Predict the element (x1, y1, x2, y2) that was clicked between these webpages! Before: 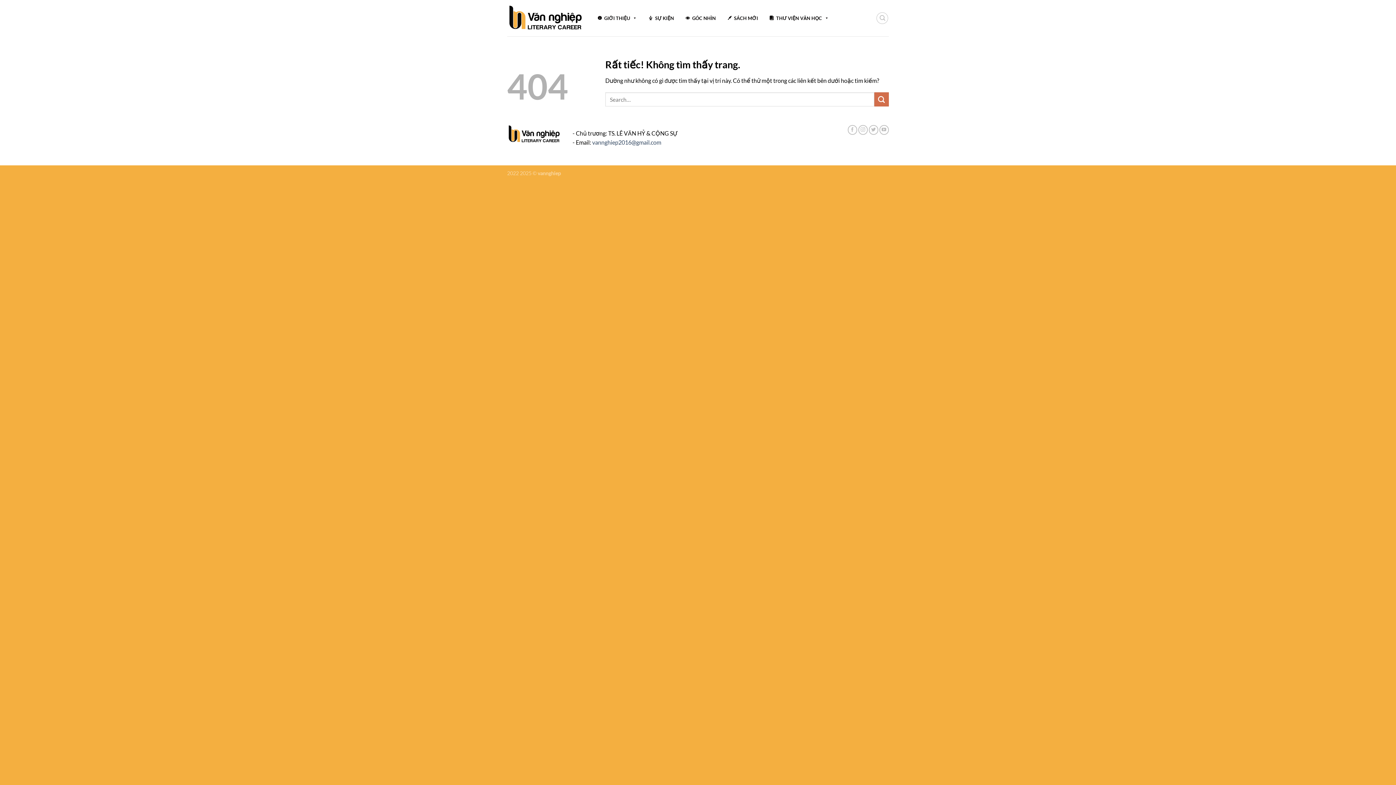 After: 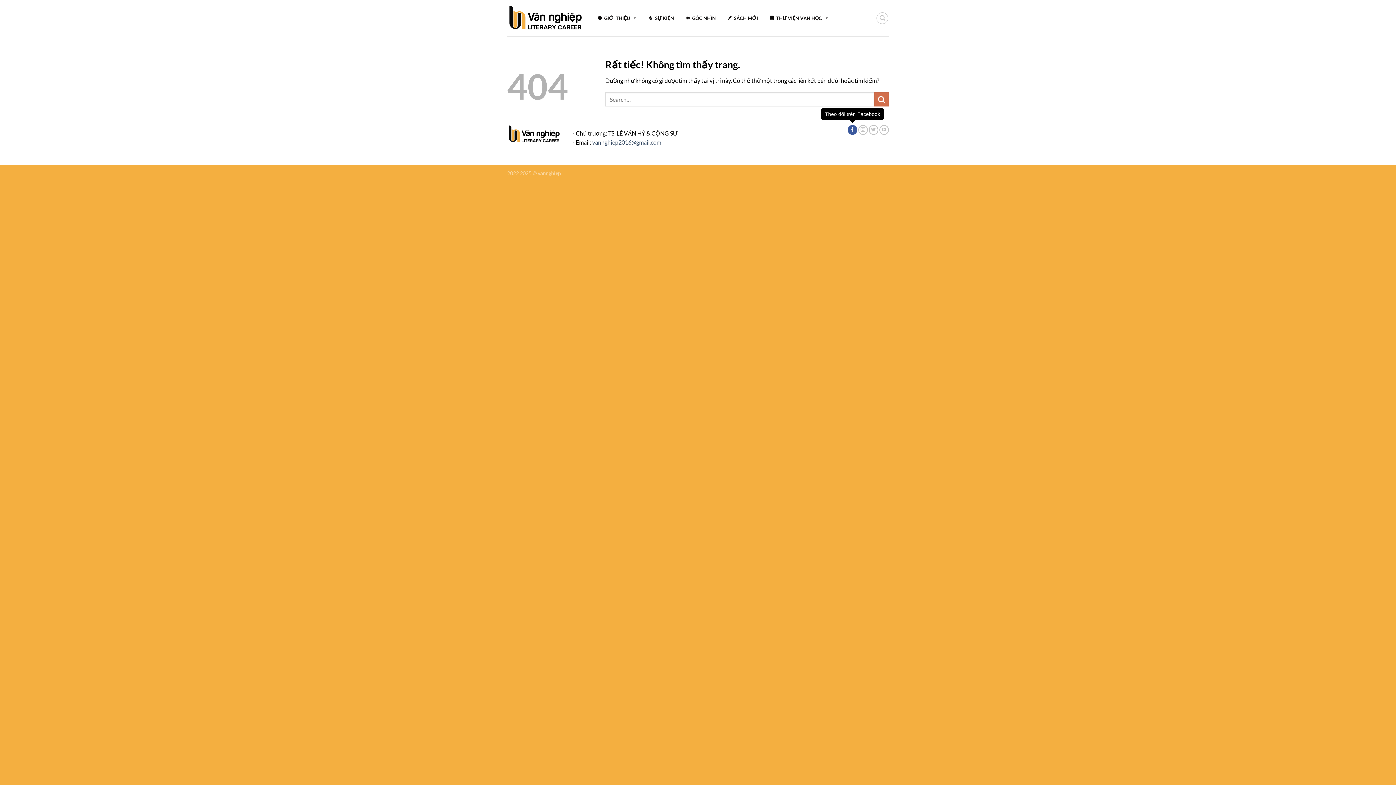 Action: label: Theo dõi trên Facebook bbox: (847, 125, 857, 134)